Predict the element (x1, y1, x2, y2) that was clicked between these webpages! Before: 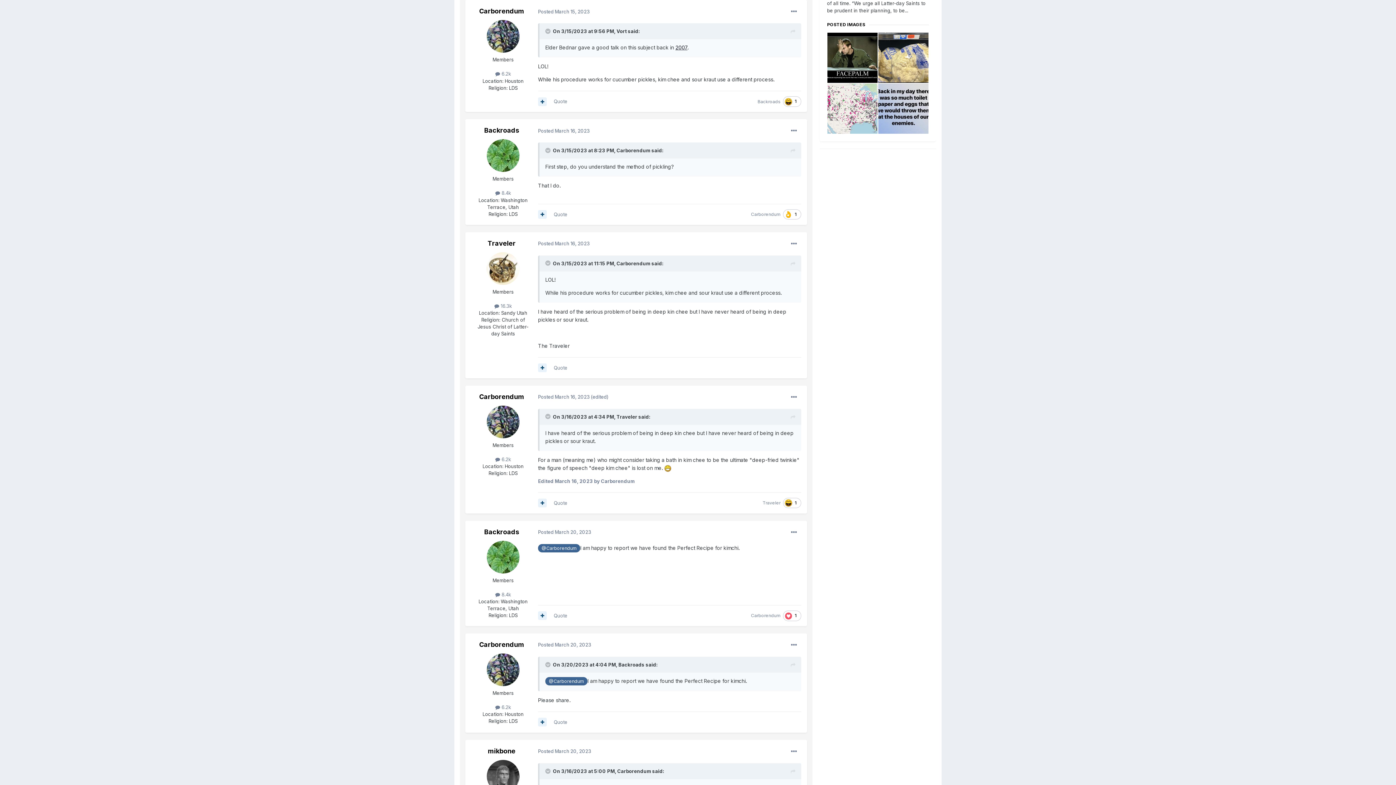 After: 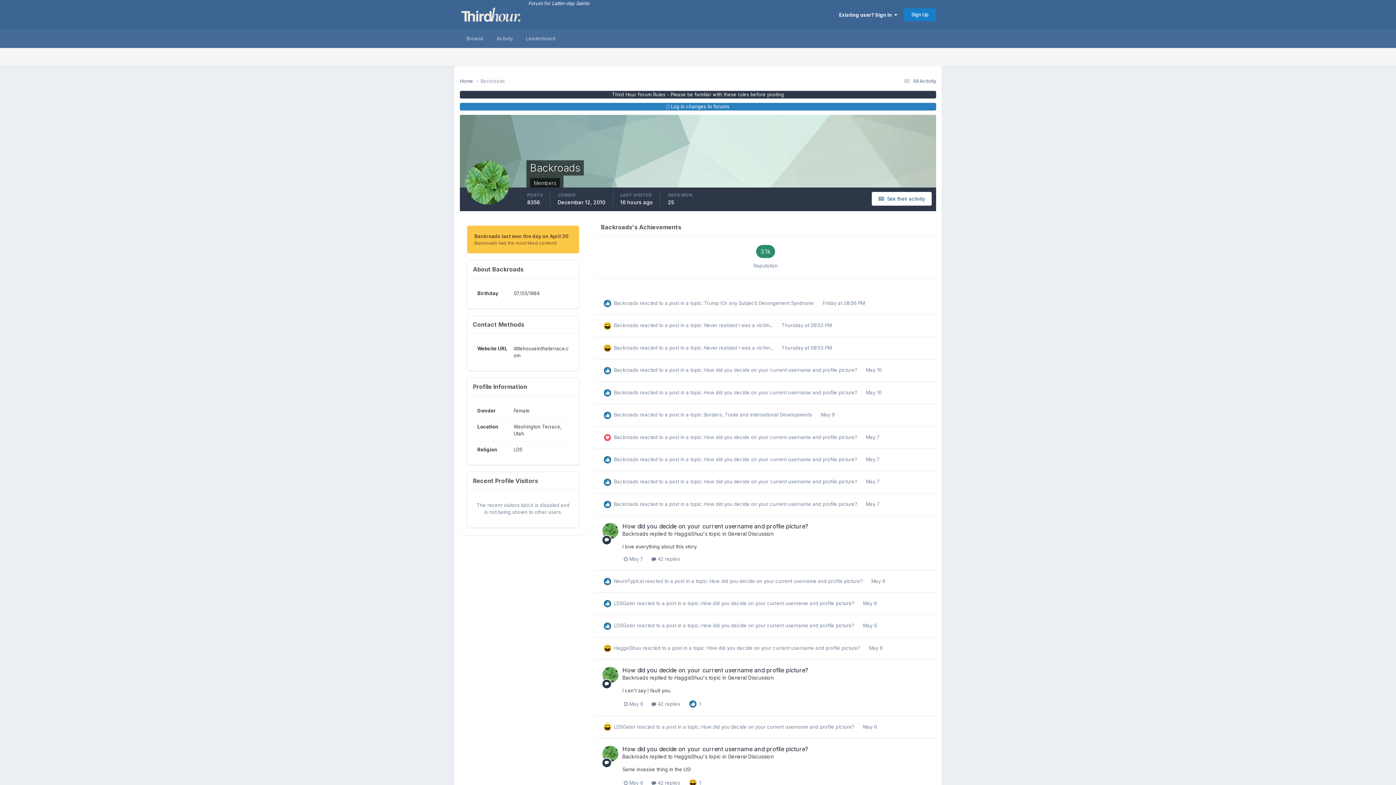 Action: bbox: (757, 98, 780, 104) label: Backroads